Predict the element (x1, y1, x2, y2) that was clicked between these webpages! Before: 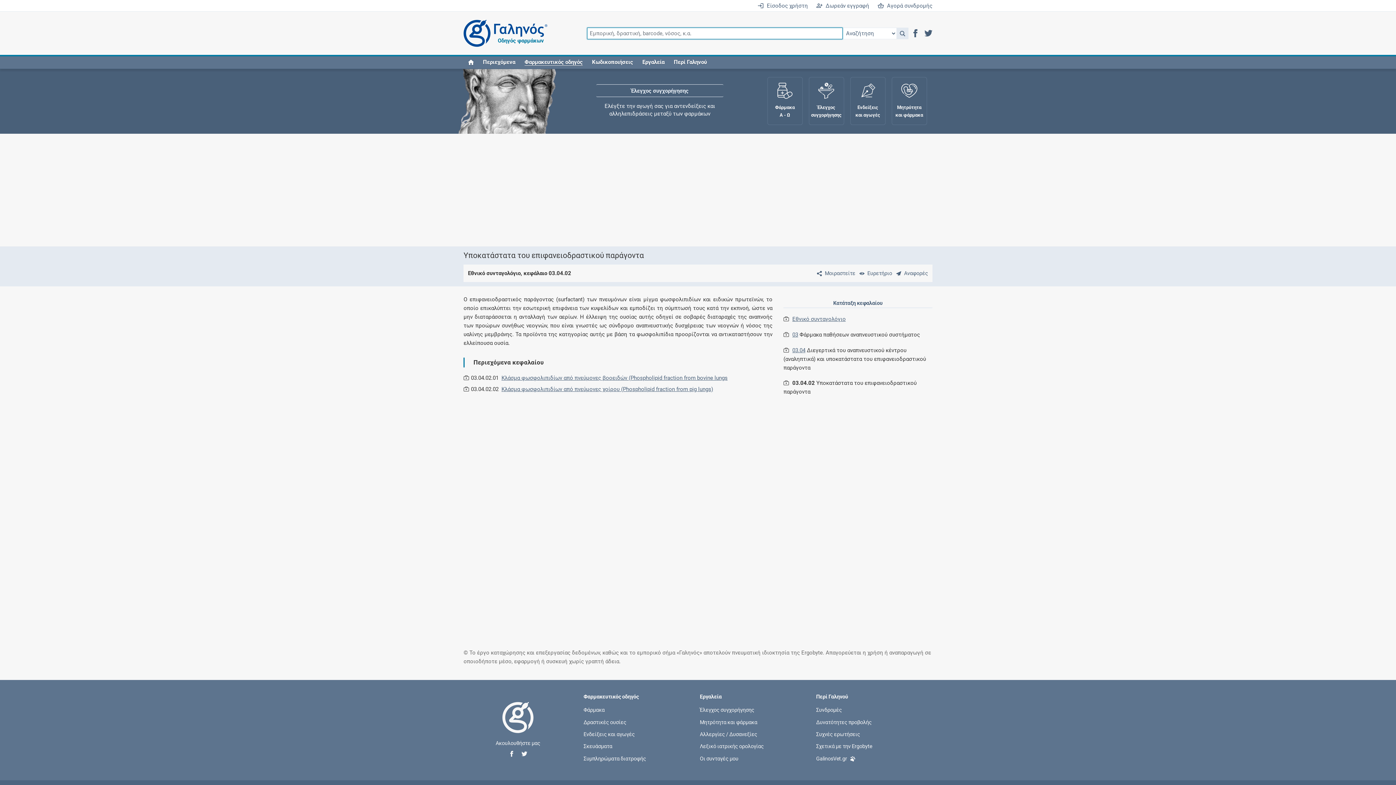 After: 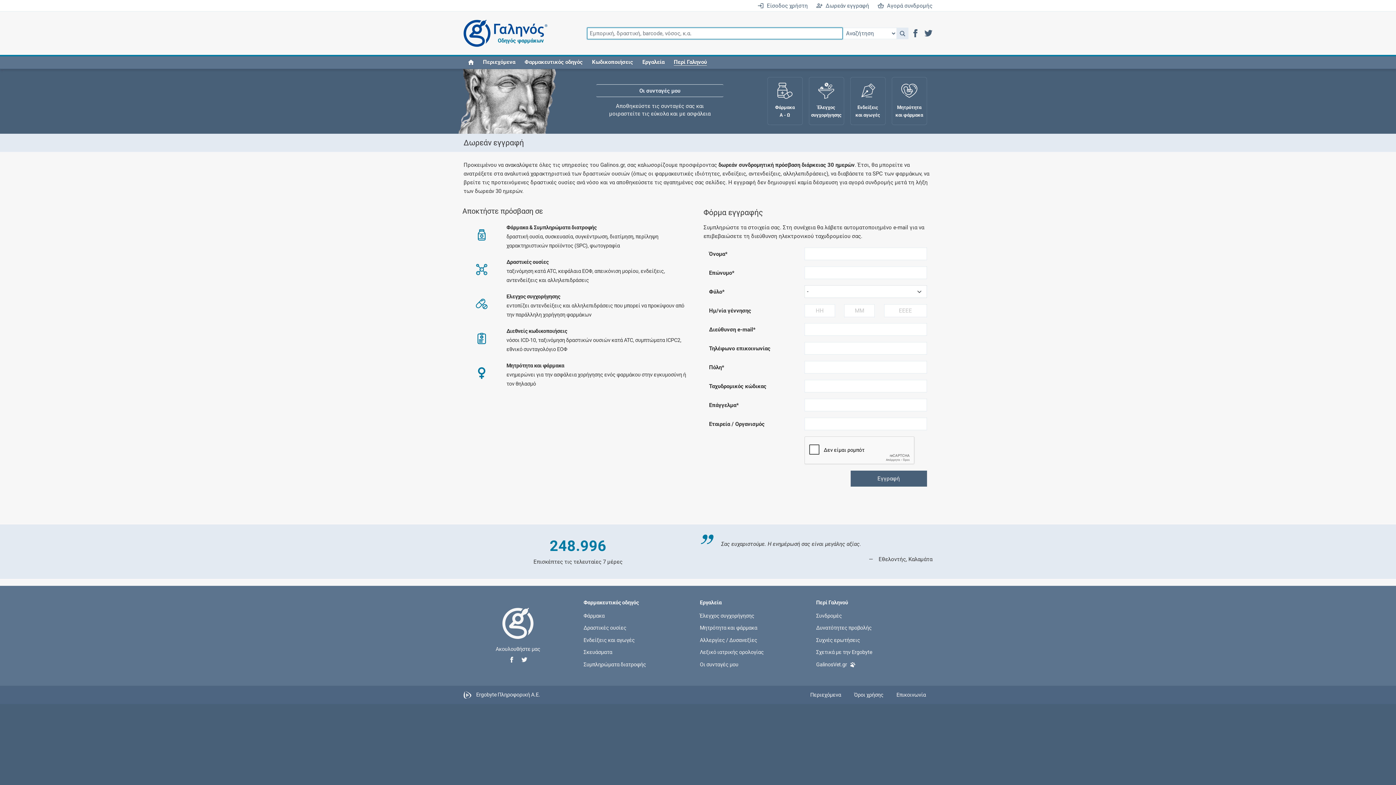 Action: bbox: (816, 0, 869, 10) label: Δωρεάν εγγραφή